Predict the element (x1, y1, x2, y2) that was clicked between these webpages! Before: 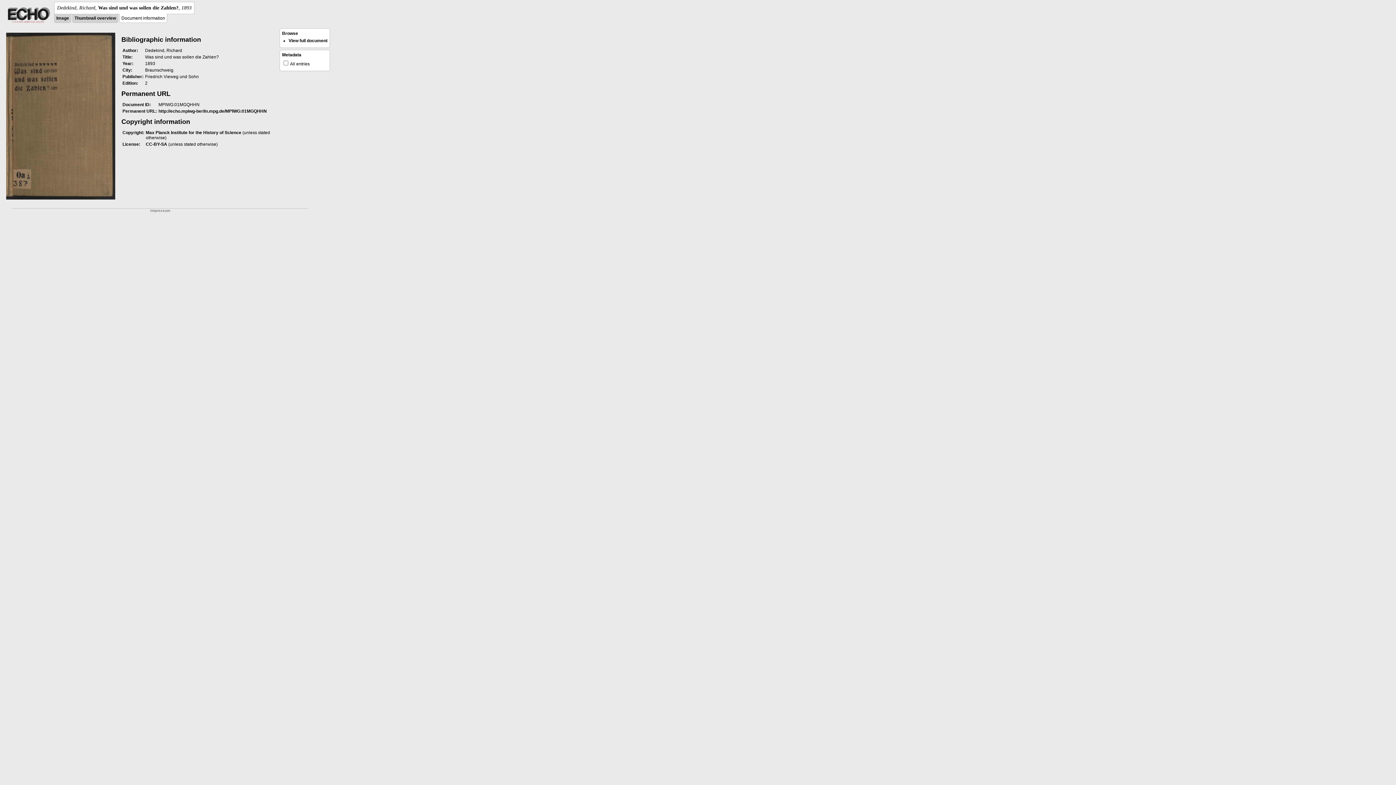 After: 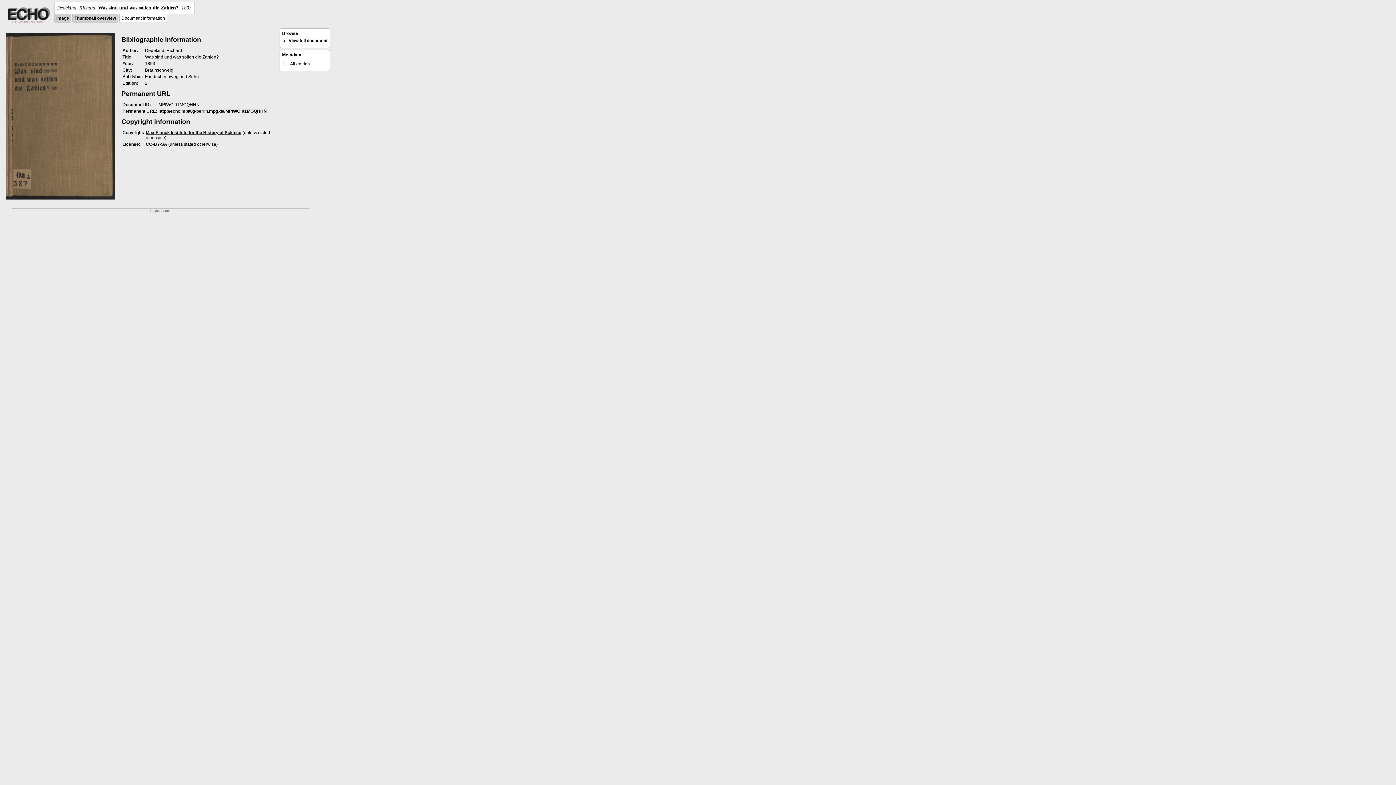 Action: bbox: (145, 130, 241, 135) label: Max Planck Institute for the History of Science